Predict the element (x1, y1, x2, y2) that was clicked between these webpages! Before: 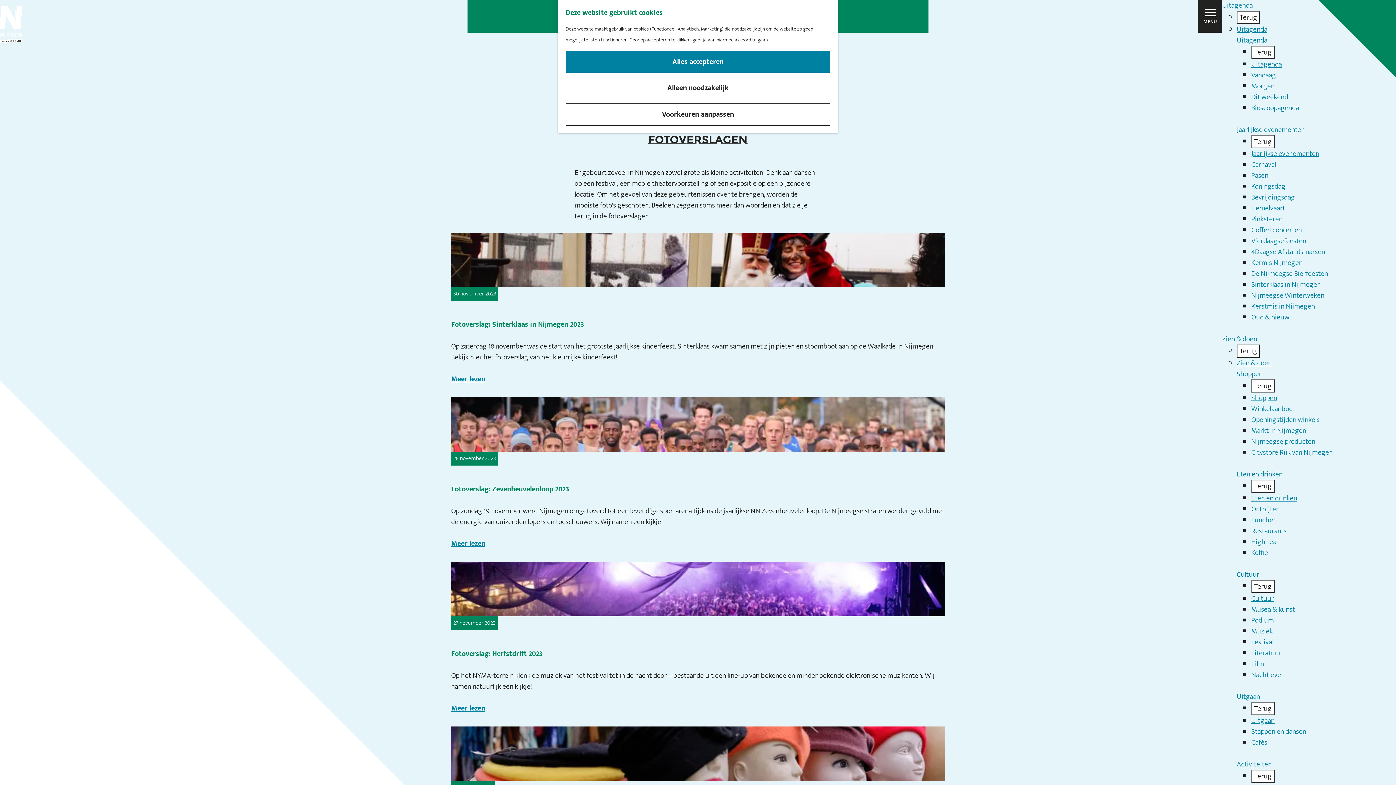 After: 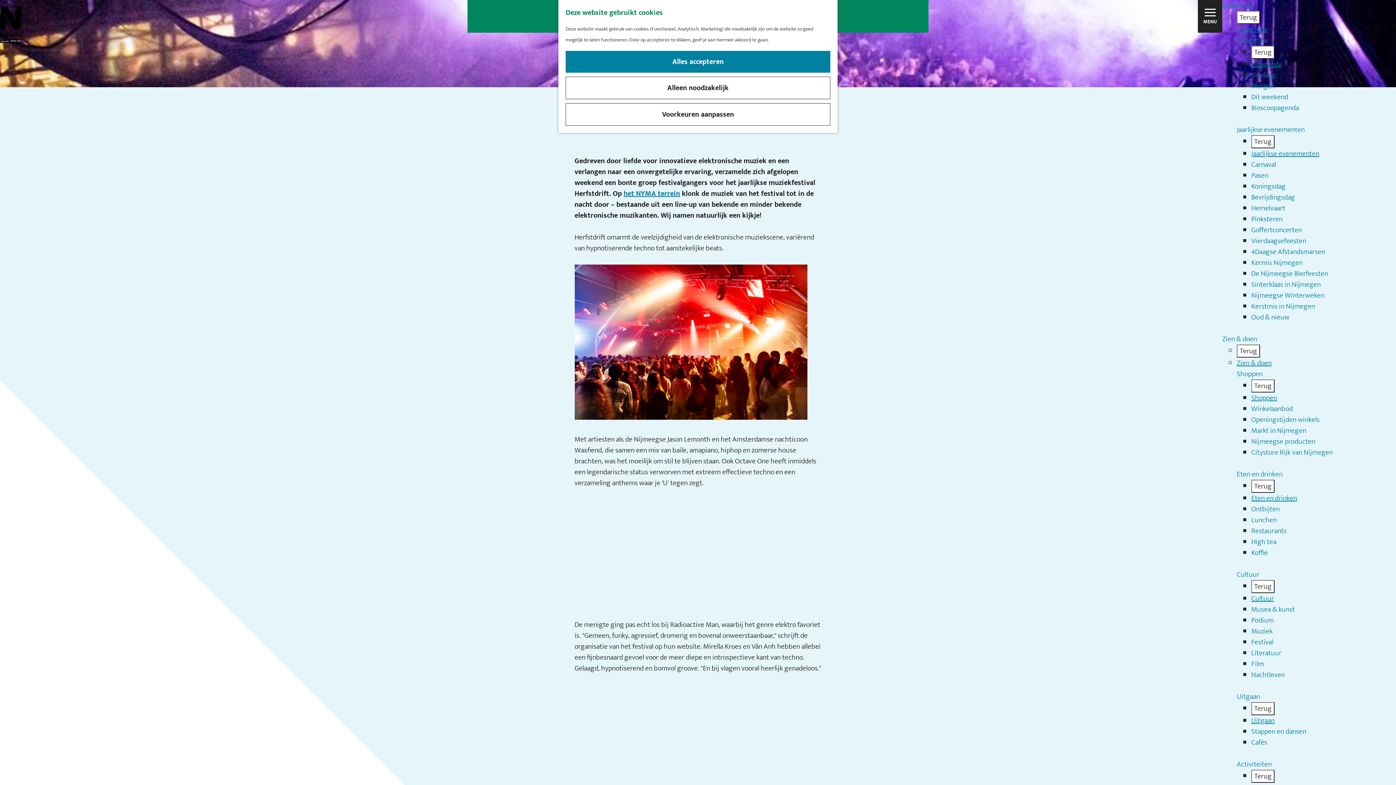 Action: bbox: (451, 702, 485, 714) label: Meer lezen
over Fotoverslag: Herfstdrift 2023